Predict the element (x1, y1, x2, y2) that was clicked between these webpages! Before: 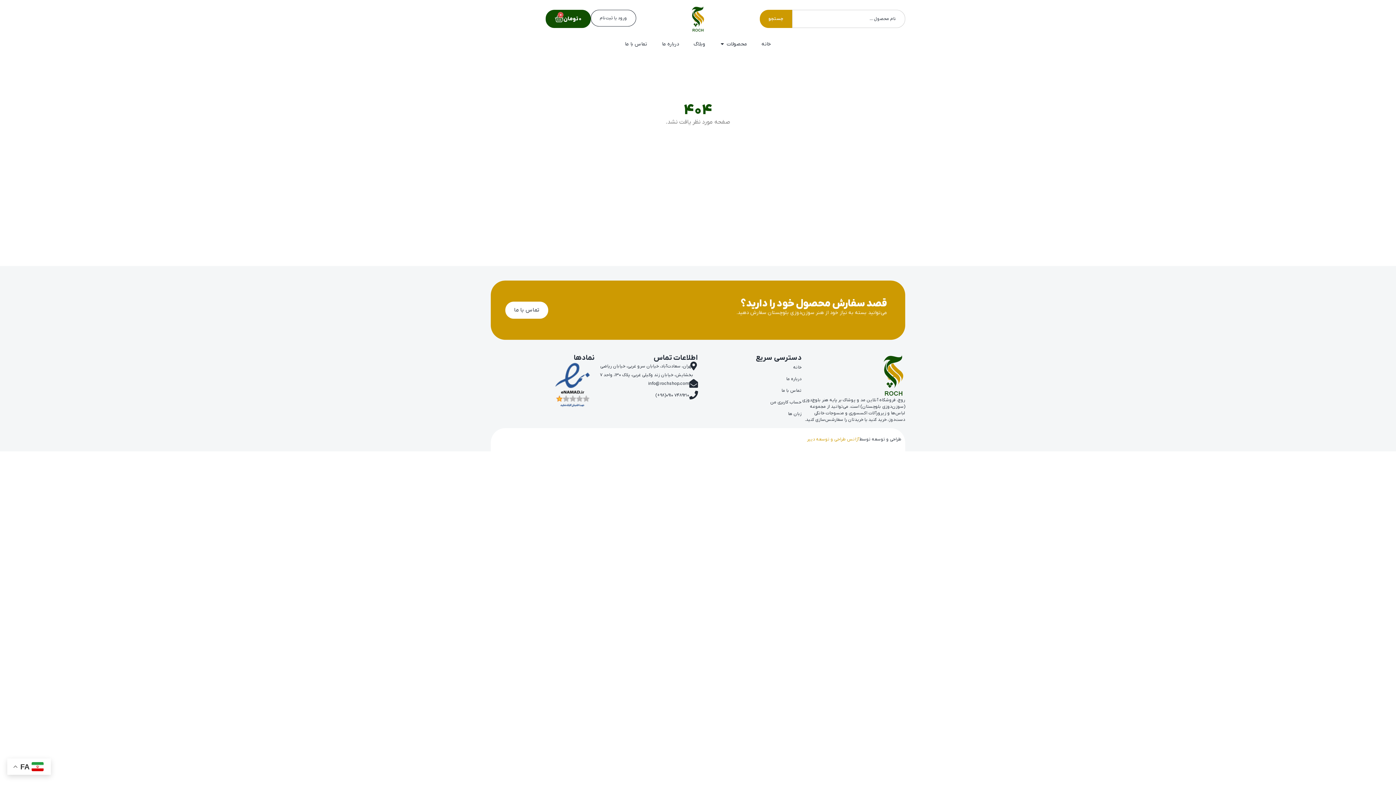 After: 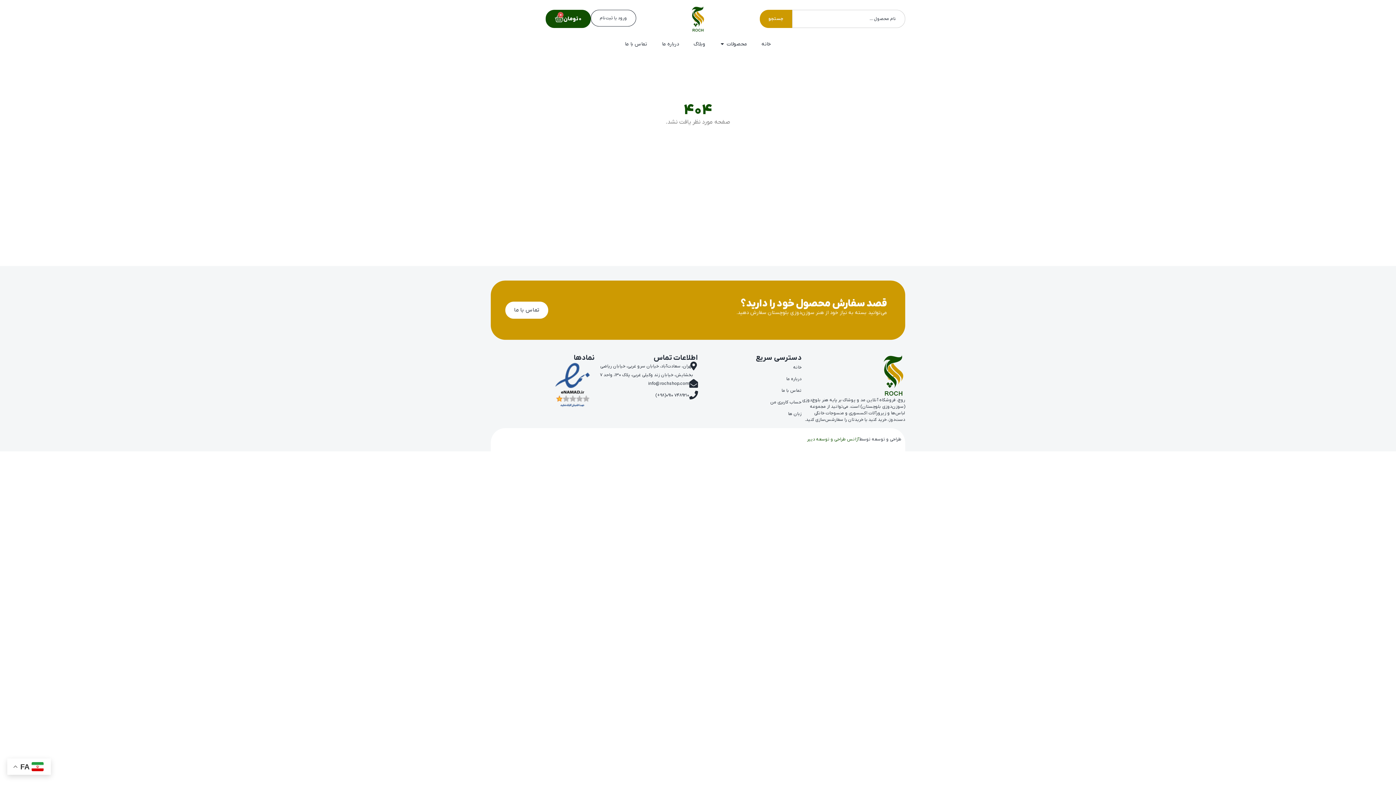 Action: label: آژانس طراحی و توسعه دییر bbox: (807, 436, 859, 442)